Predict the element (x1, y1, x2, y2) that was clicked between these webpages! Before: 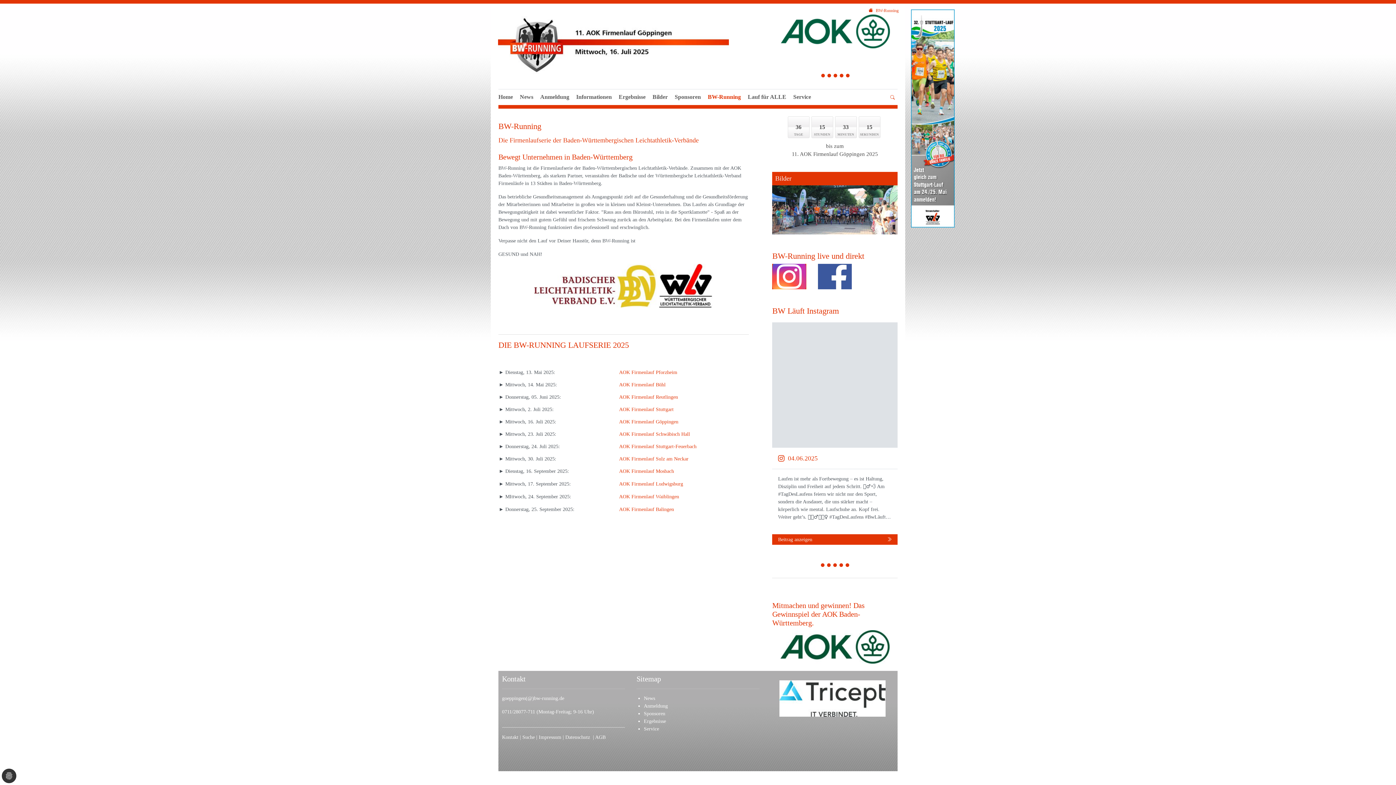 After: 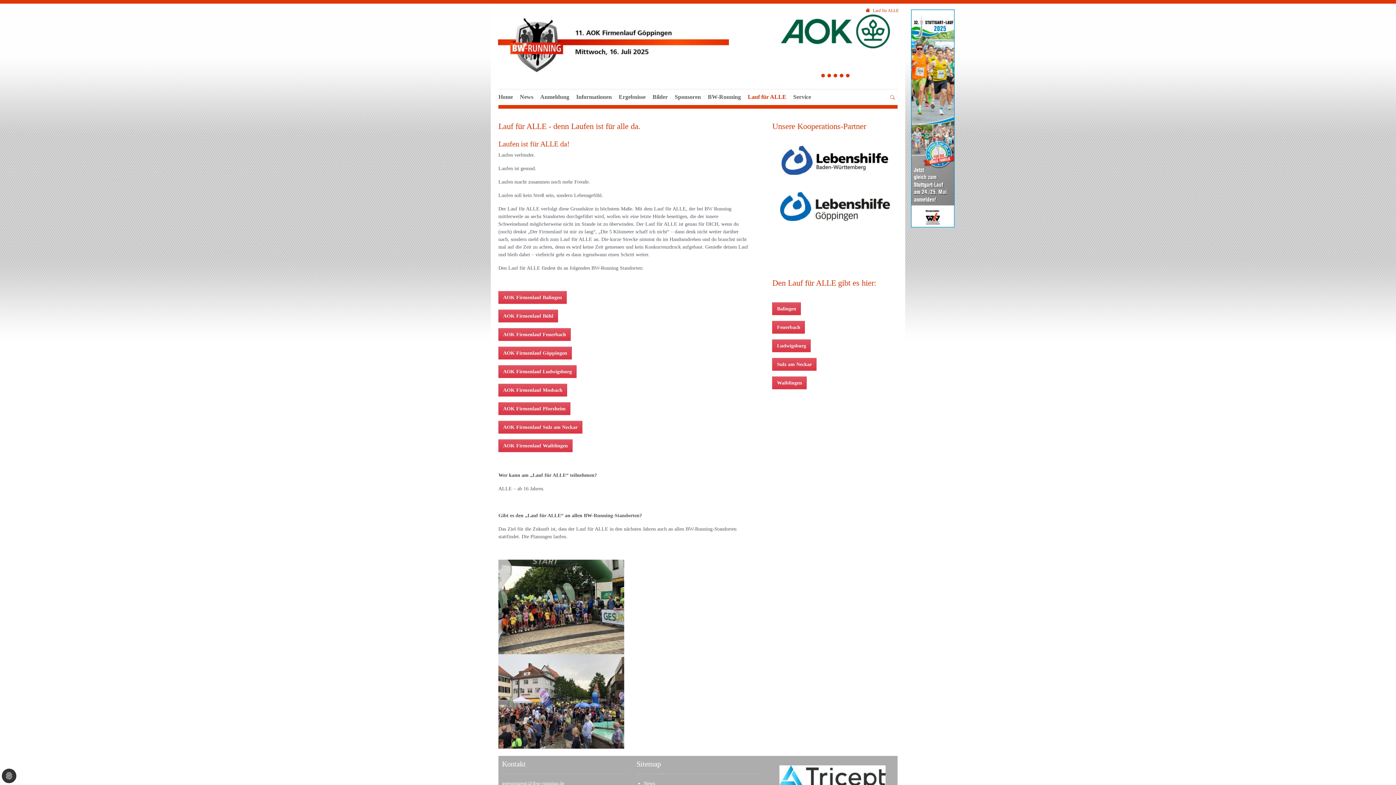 Action: bbox: (748, 93, 786, 100) label: Lauf für ALLE